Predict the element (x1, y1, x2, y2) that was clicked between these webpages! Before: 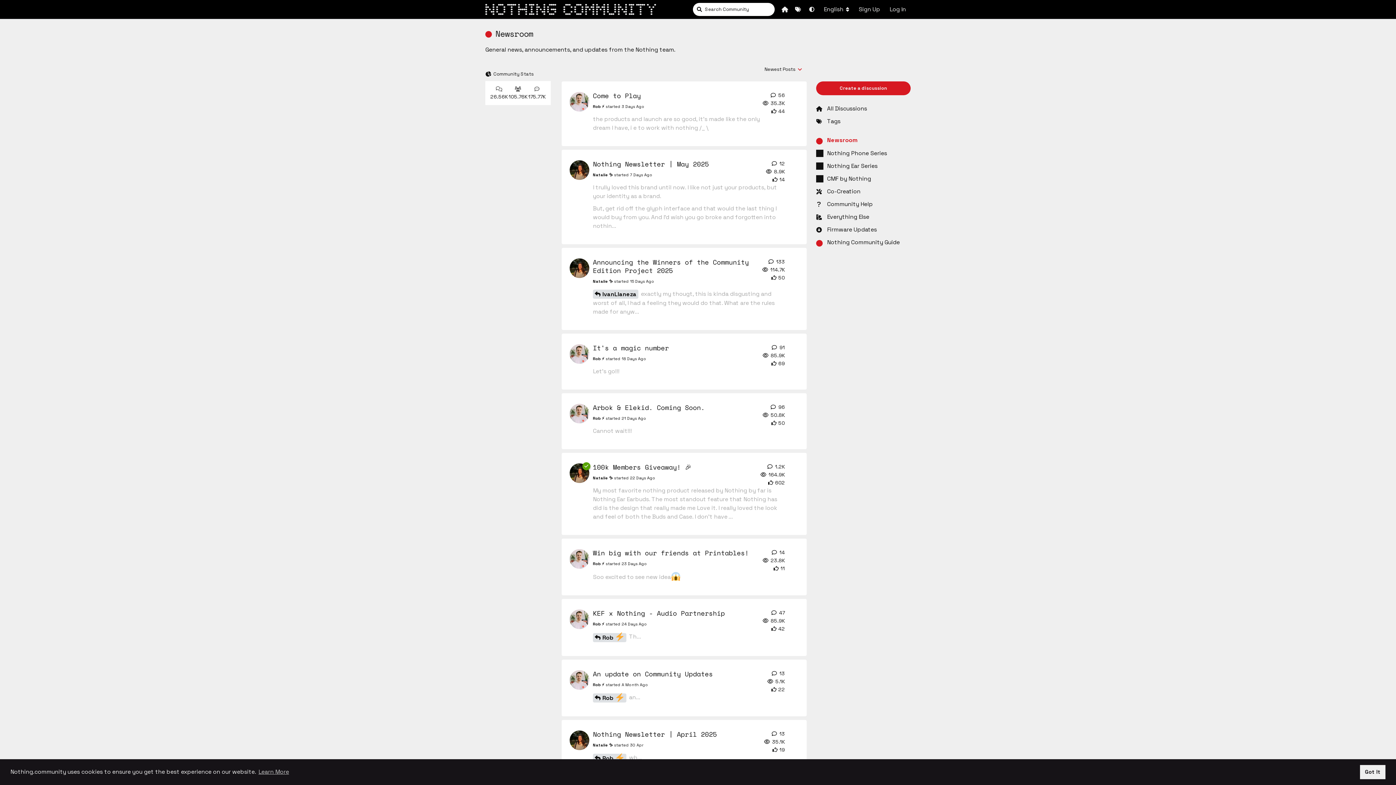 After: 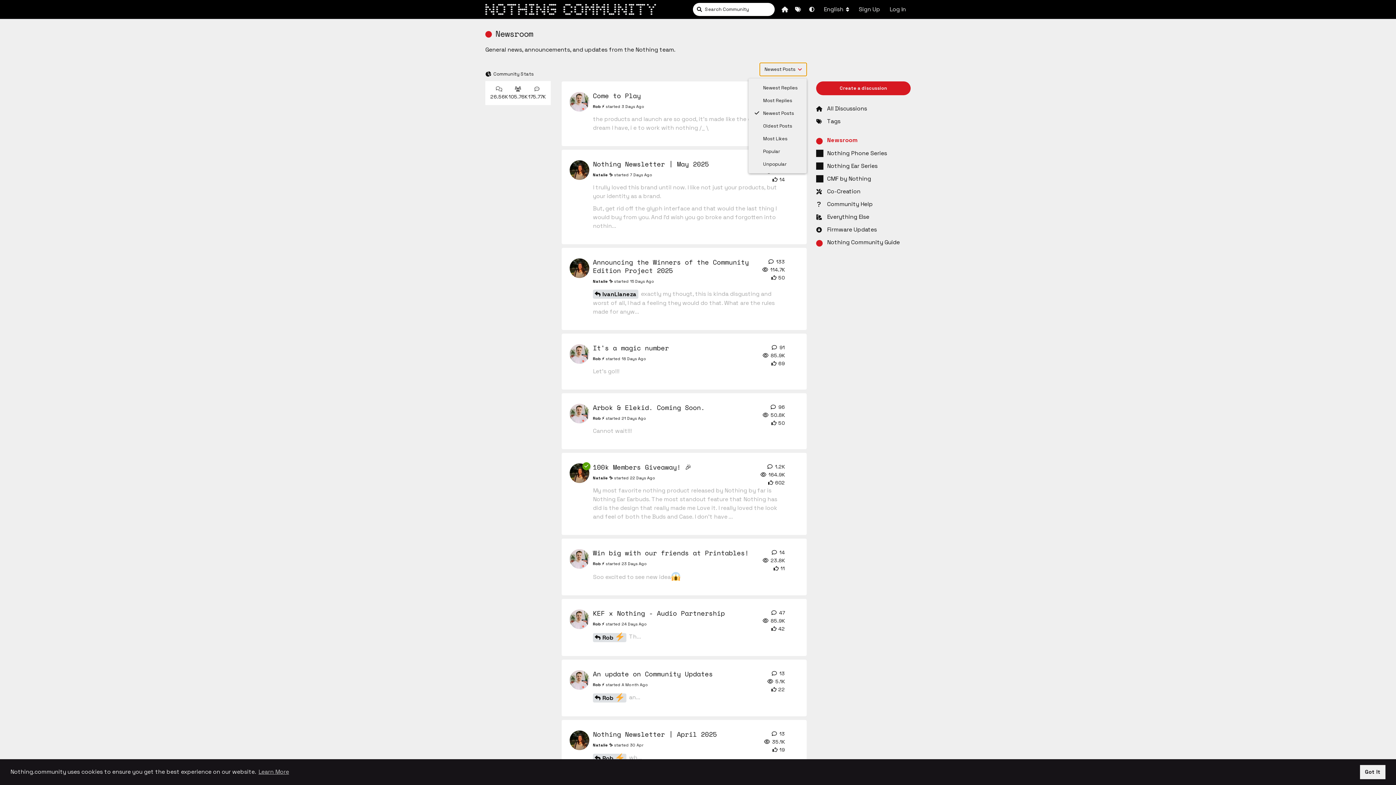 Action: bbox: (760, 62, 806, 76) label: Toggle dropdown menu